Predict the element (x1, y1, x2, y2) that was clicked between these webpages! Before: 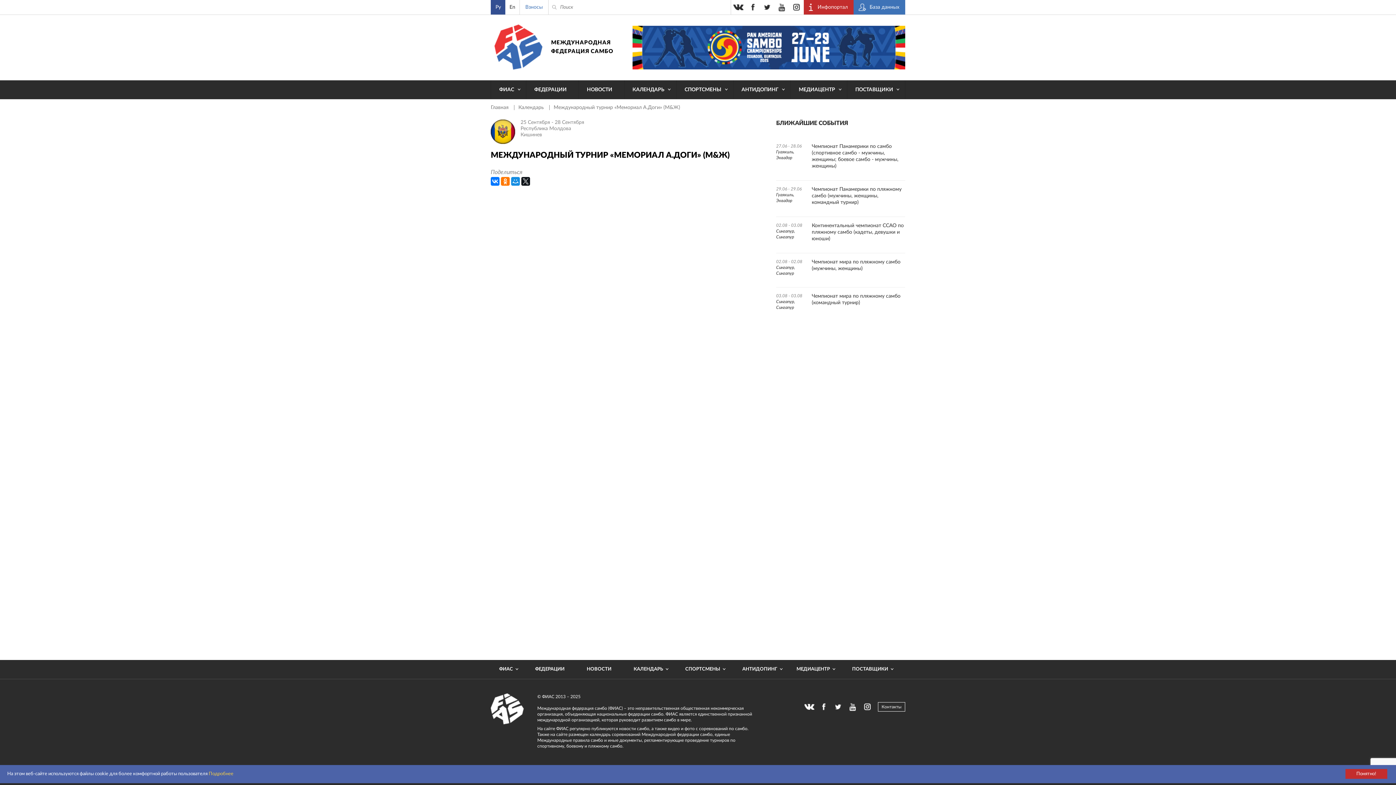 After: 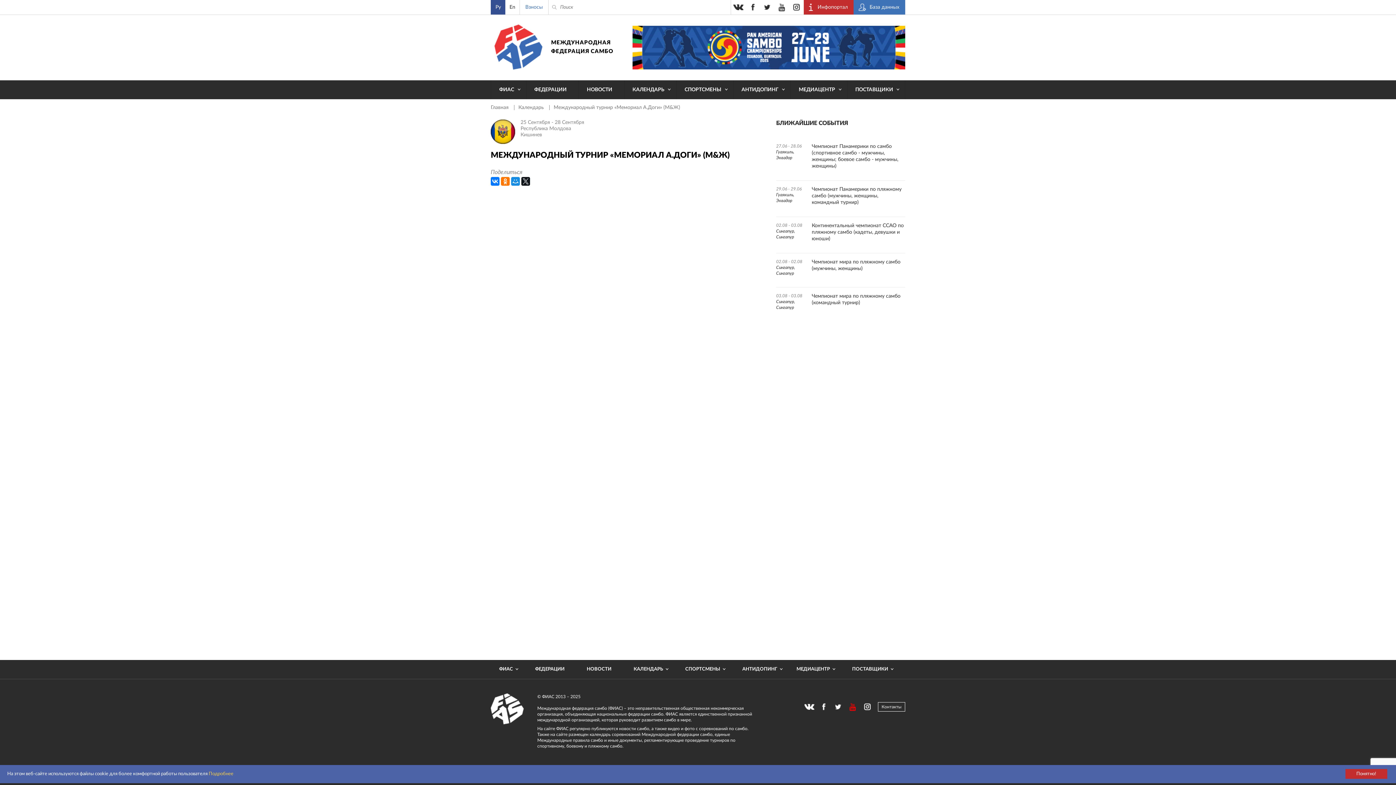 Action: bbox: (848, 702, 857, 712)